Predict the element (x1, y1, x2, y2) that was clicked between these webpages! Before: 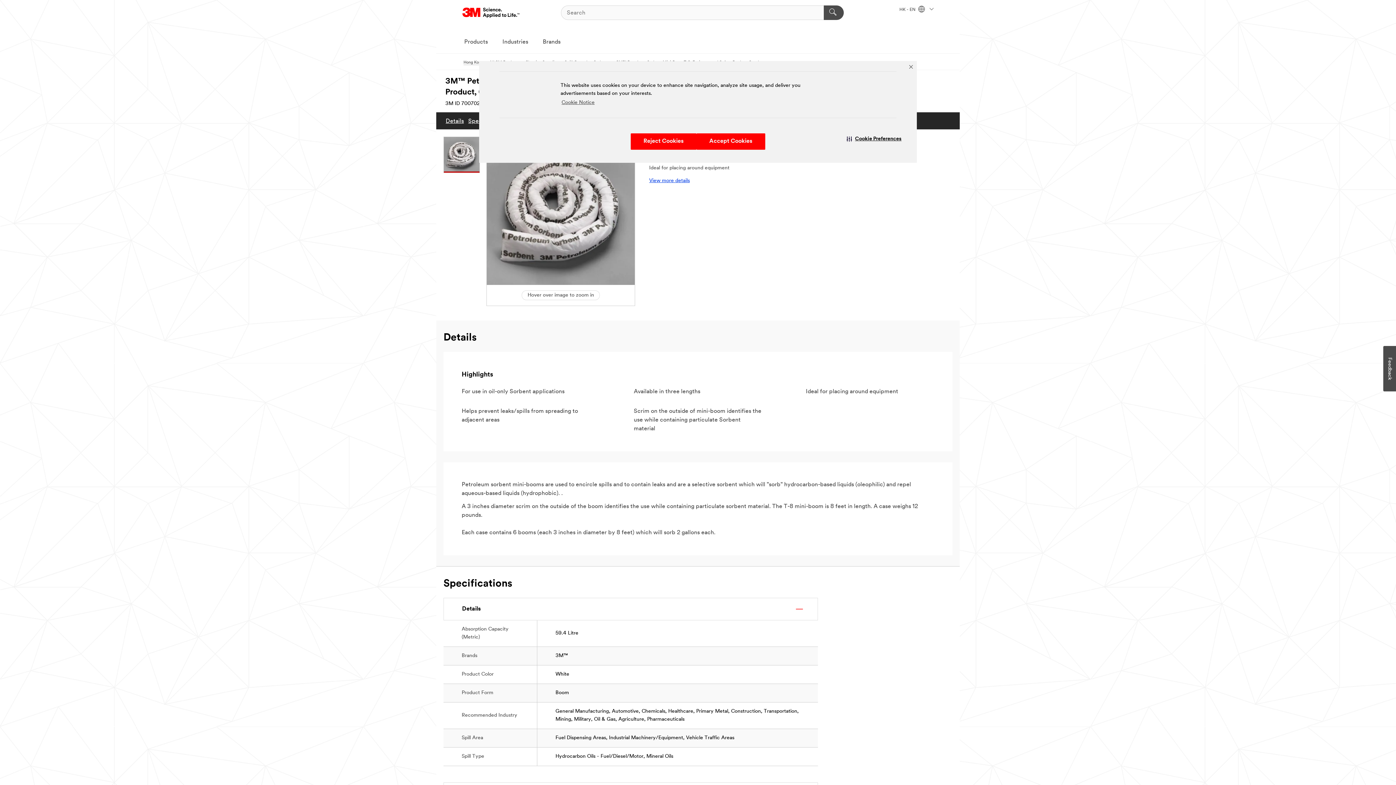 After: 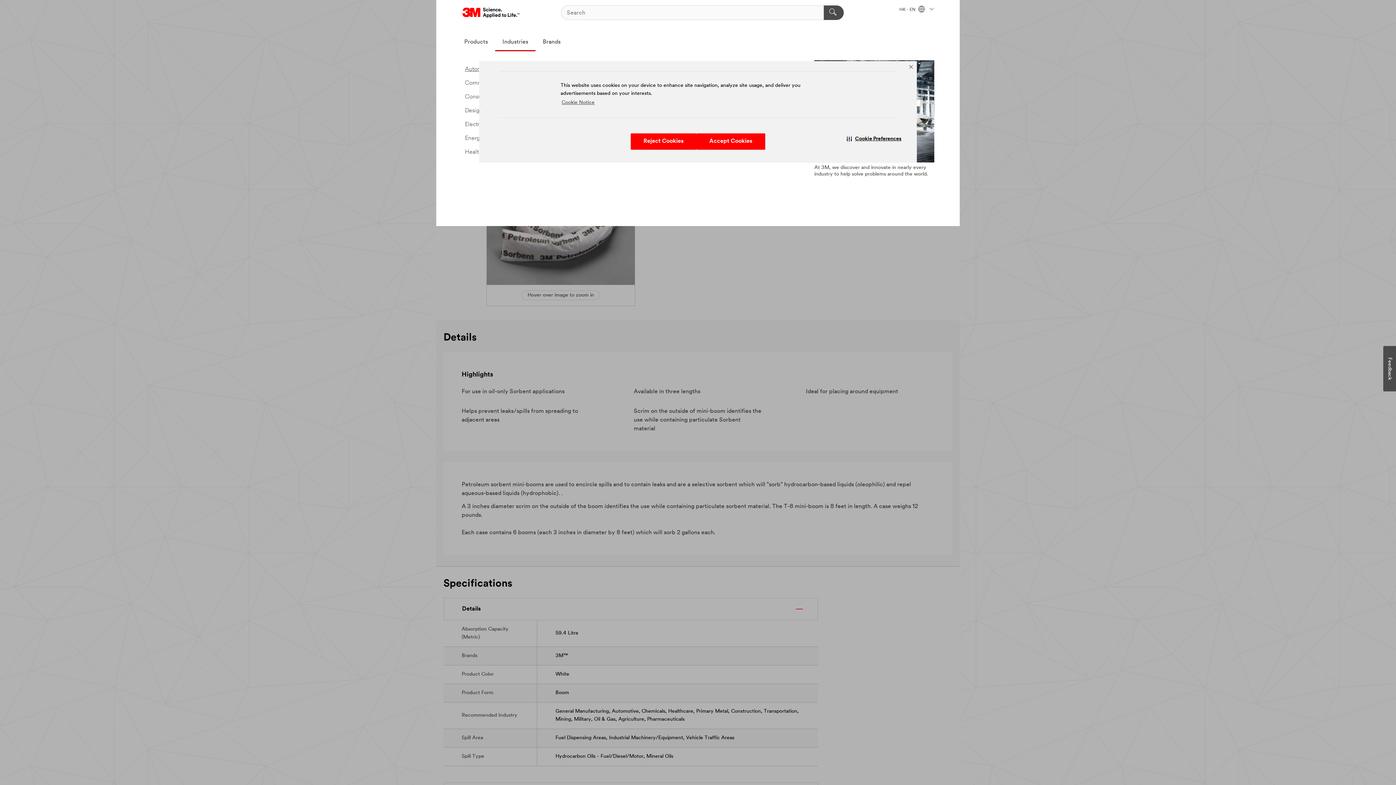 Action: label: Industries bbox: (495, 33, 535, 51)